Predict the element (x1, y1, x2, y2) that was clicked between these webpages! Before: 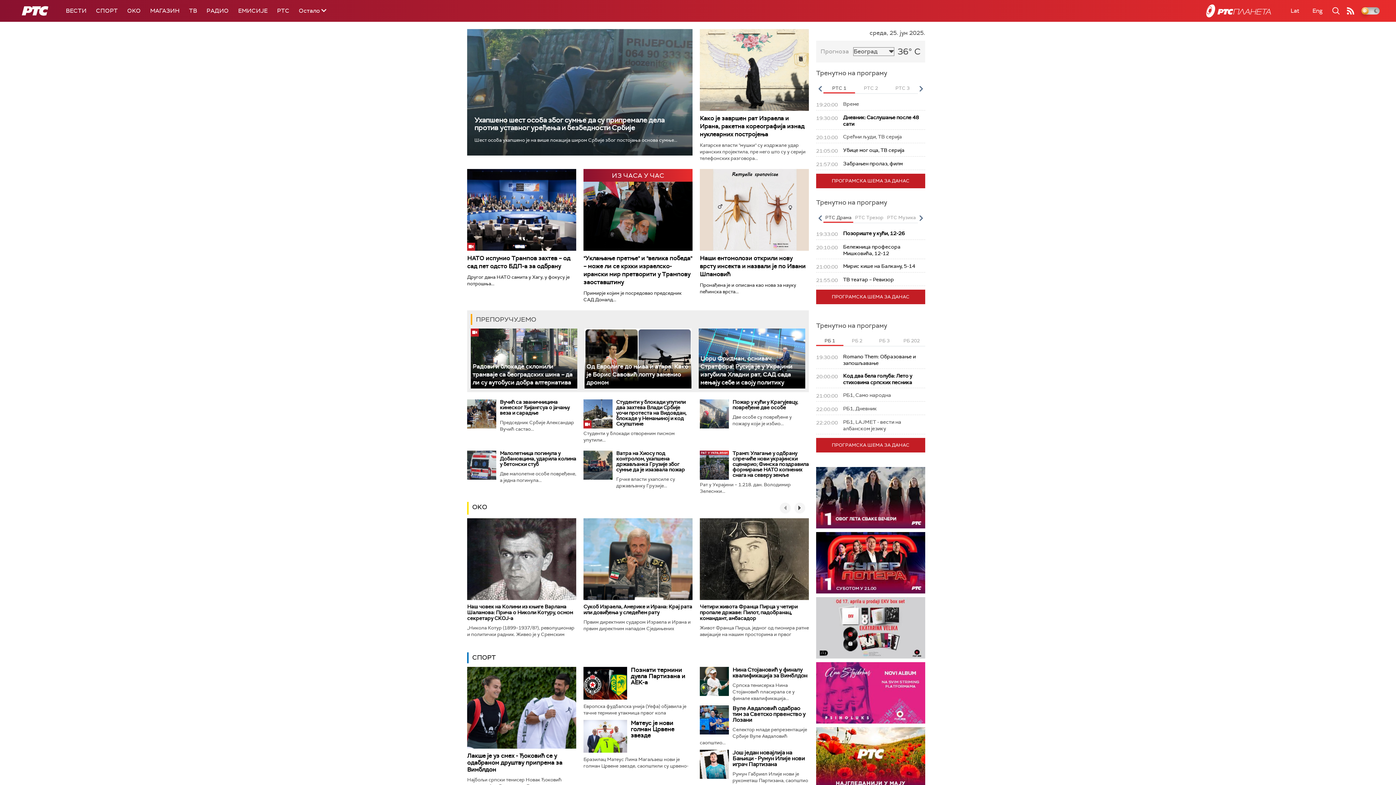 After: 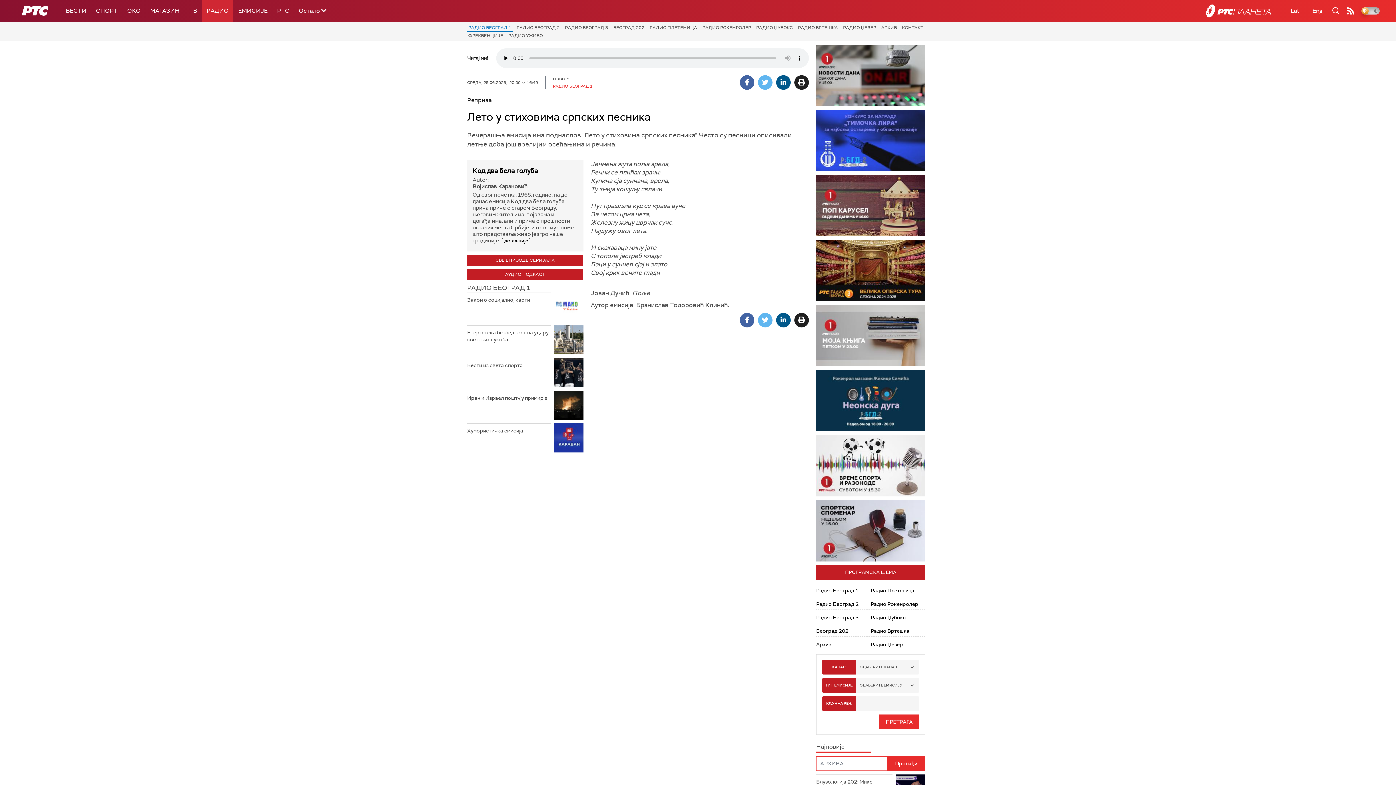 Action: bbox: (843, 373, 912, 385) label: Код два бела голуба: Лето у стиховима српских песника